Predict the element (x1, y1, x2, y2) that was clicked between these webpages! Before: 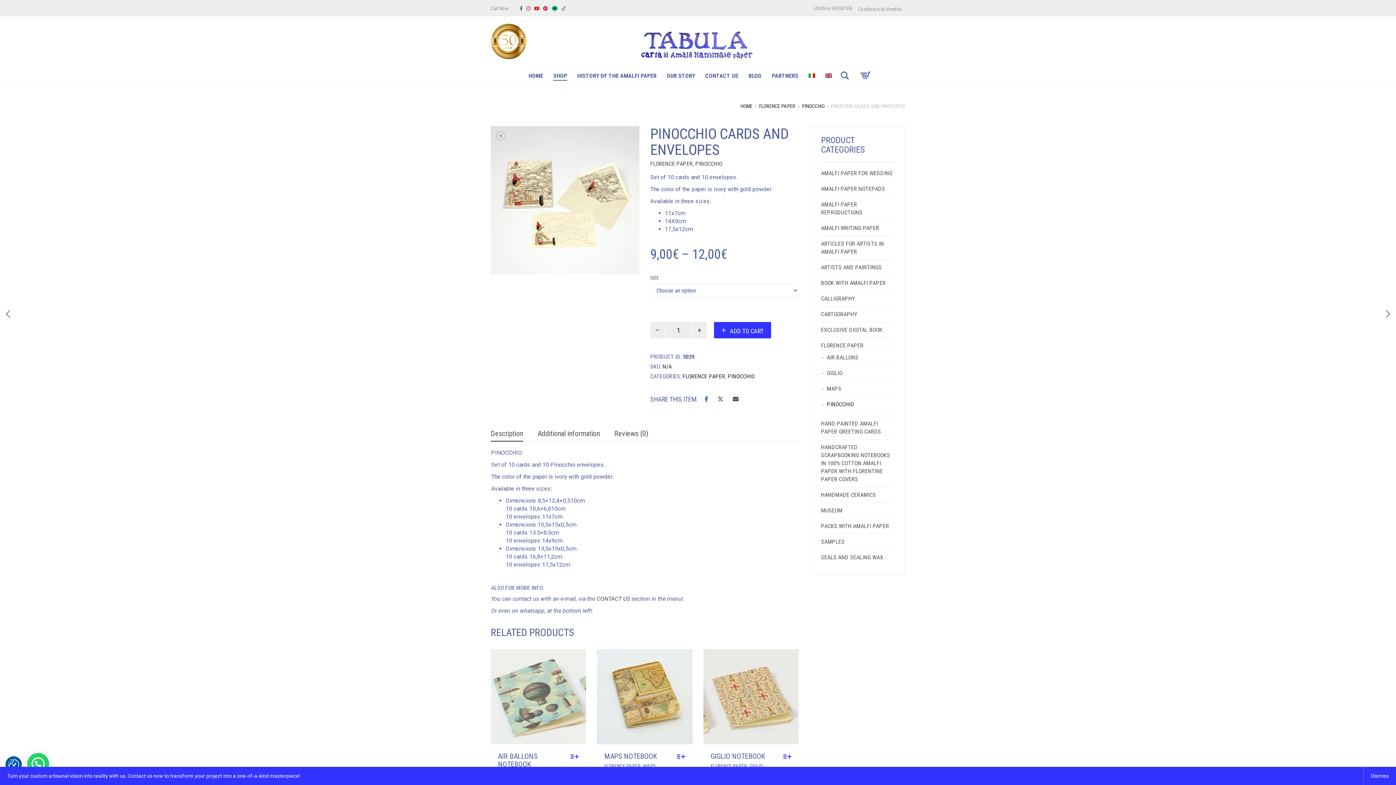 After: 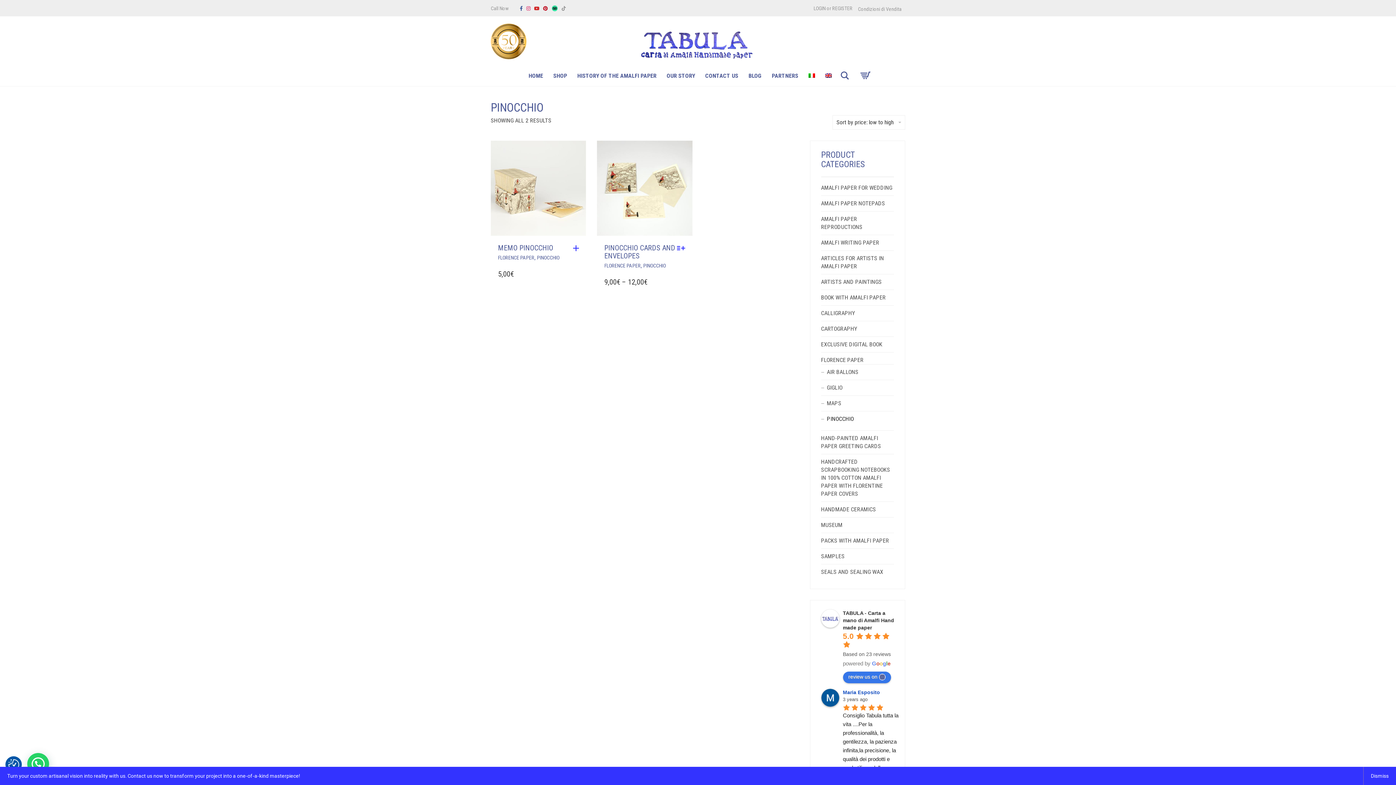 Action: label: PINOCCHIO bbox: (727, 373, 754, 380)